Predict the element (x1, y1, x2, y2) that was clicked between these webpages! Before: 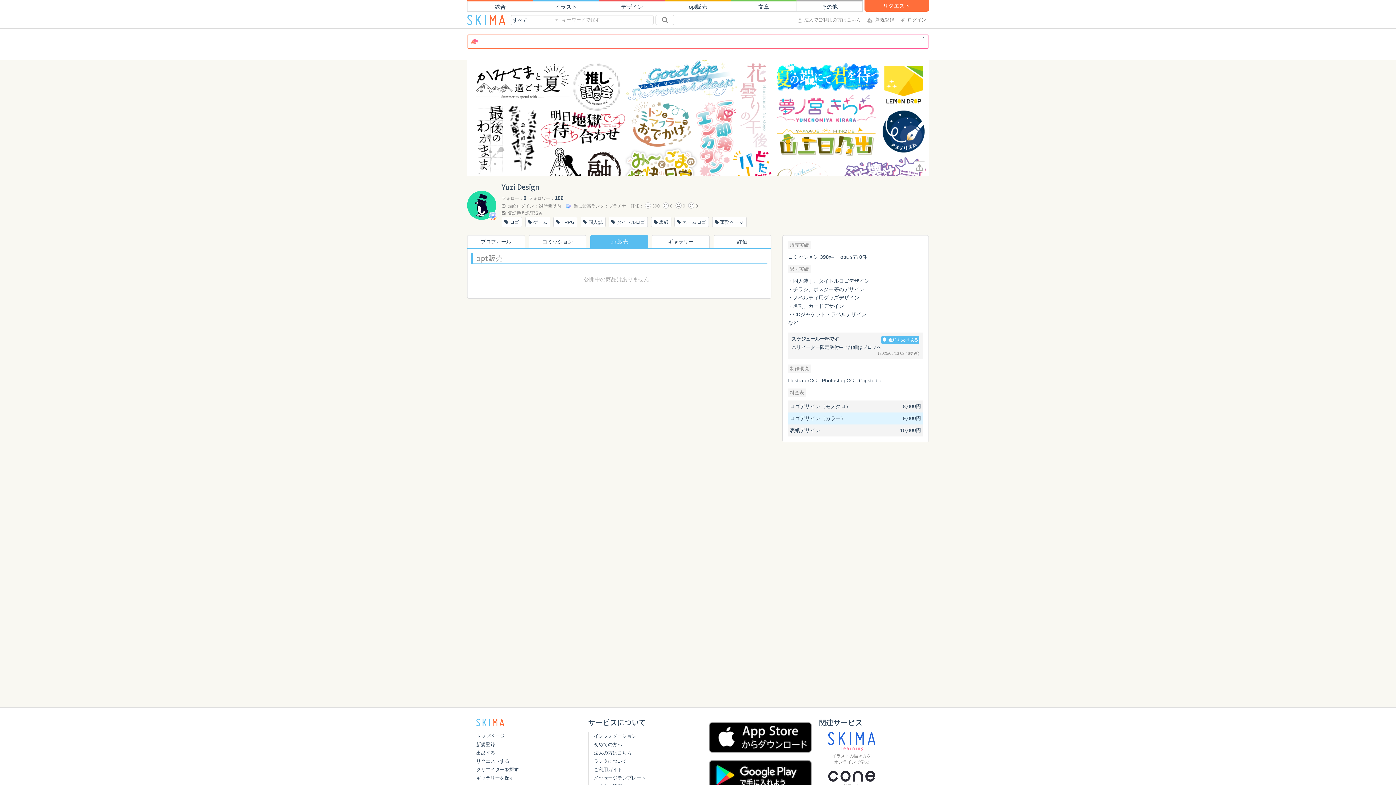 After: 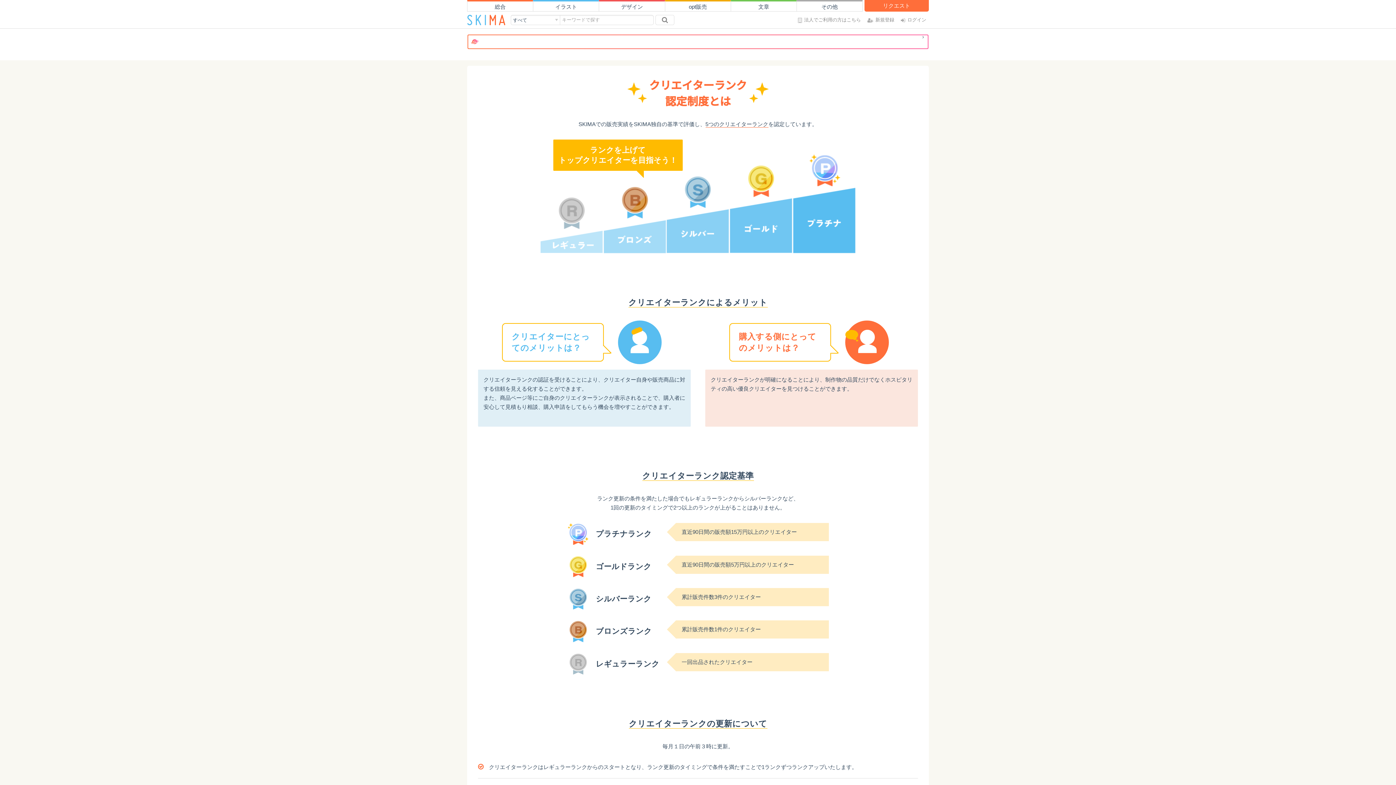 Action: label: ランクについて bbox: (594, 757, 698, 765)